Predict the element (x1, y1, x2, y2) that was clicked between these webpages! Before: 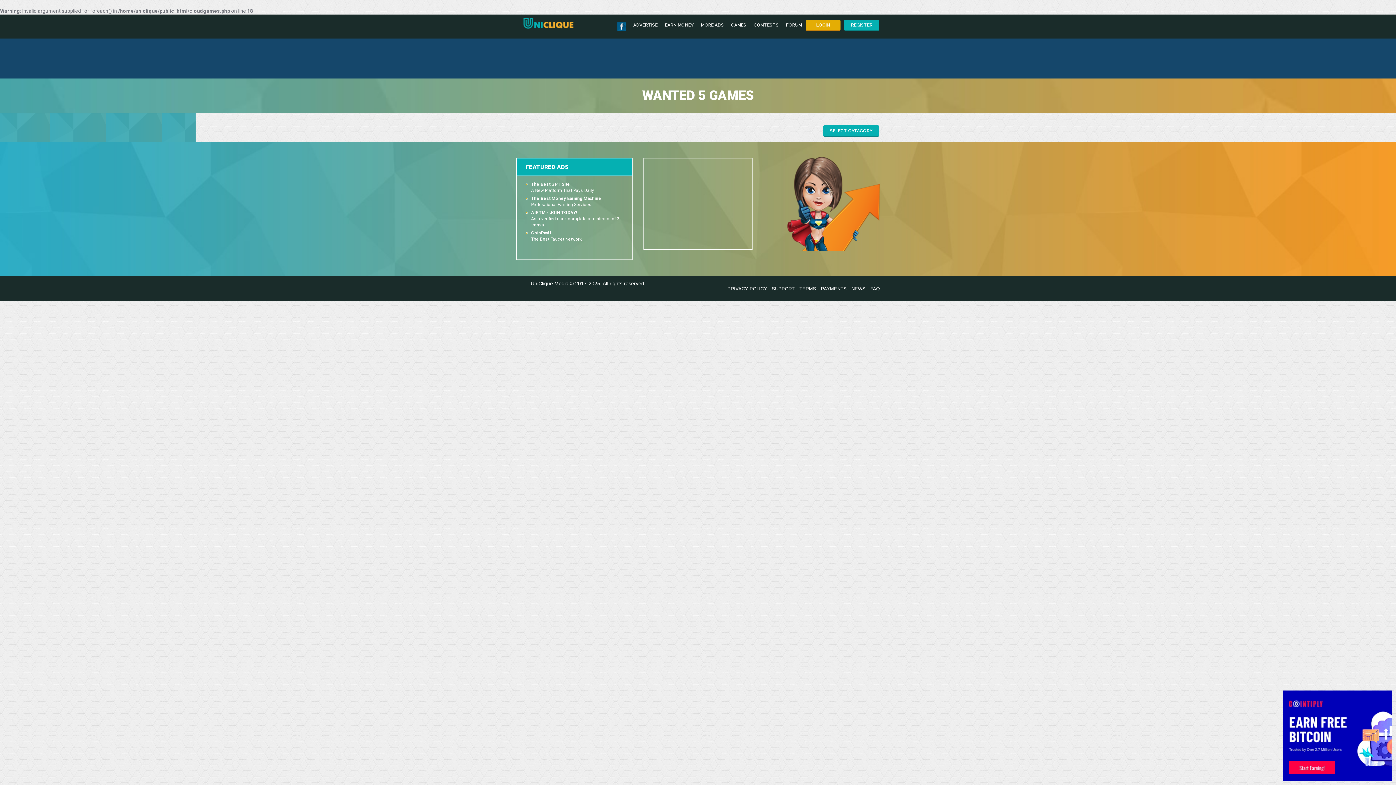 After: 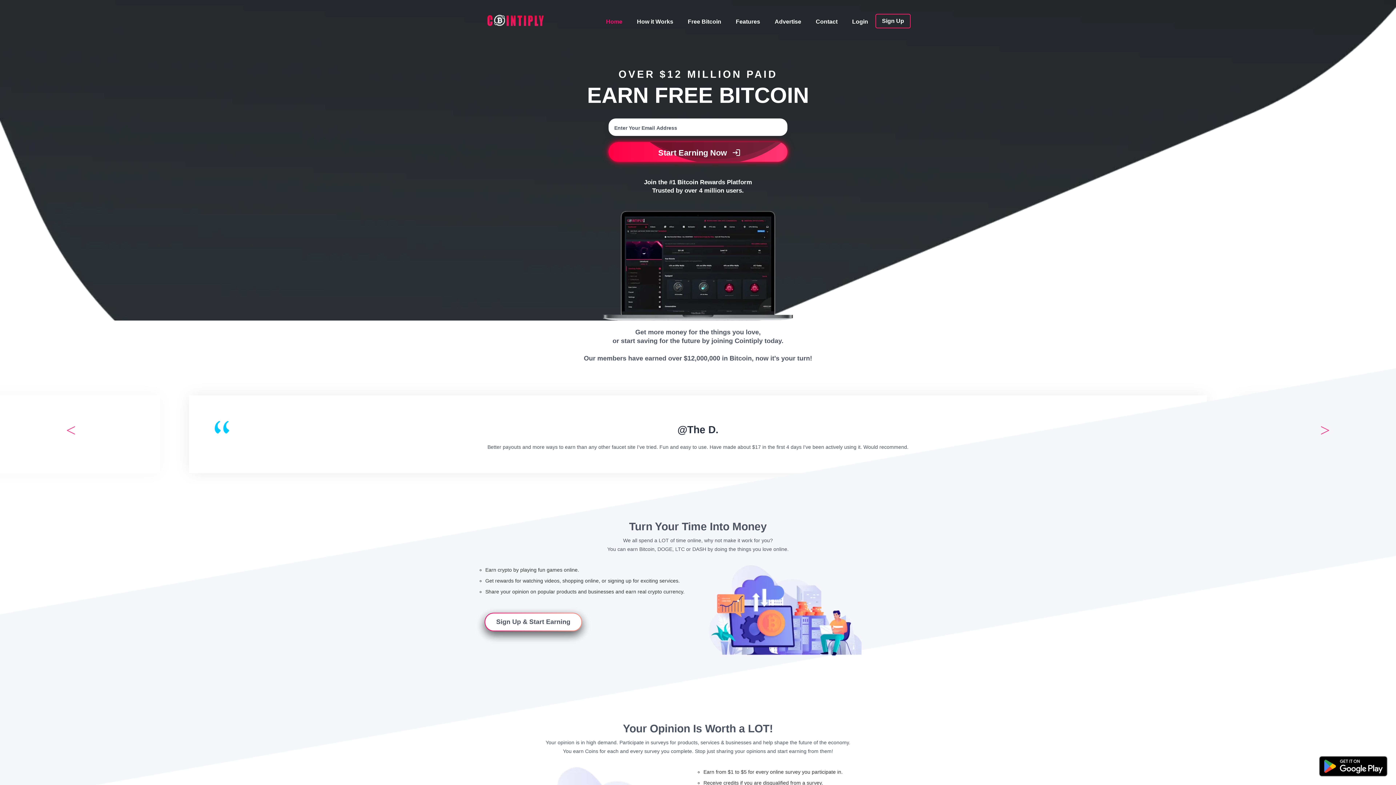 Action: bbox: (1283, 732, 1392, 738)